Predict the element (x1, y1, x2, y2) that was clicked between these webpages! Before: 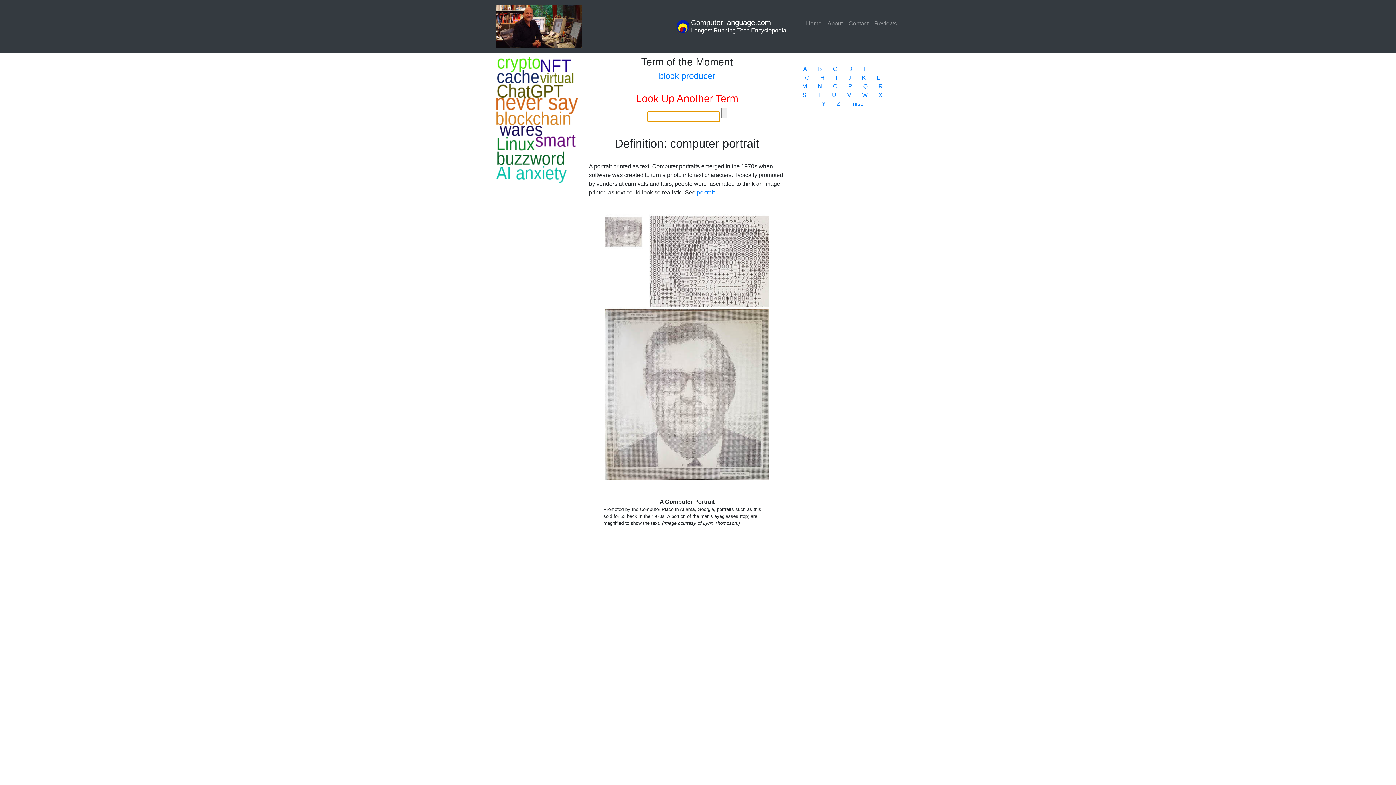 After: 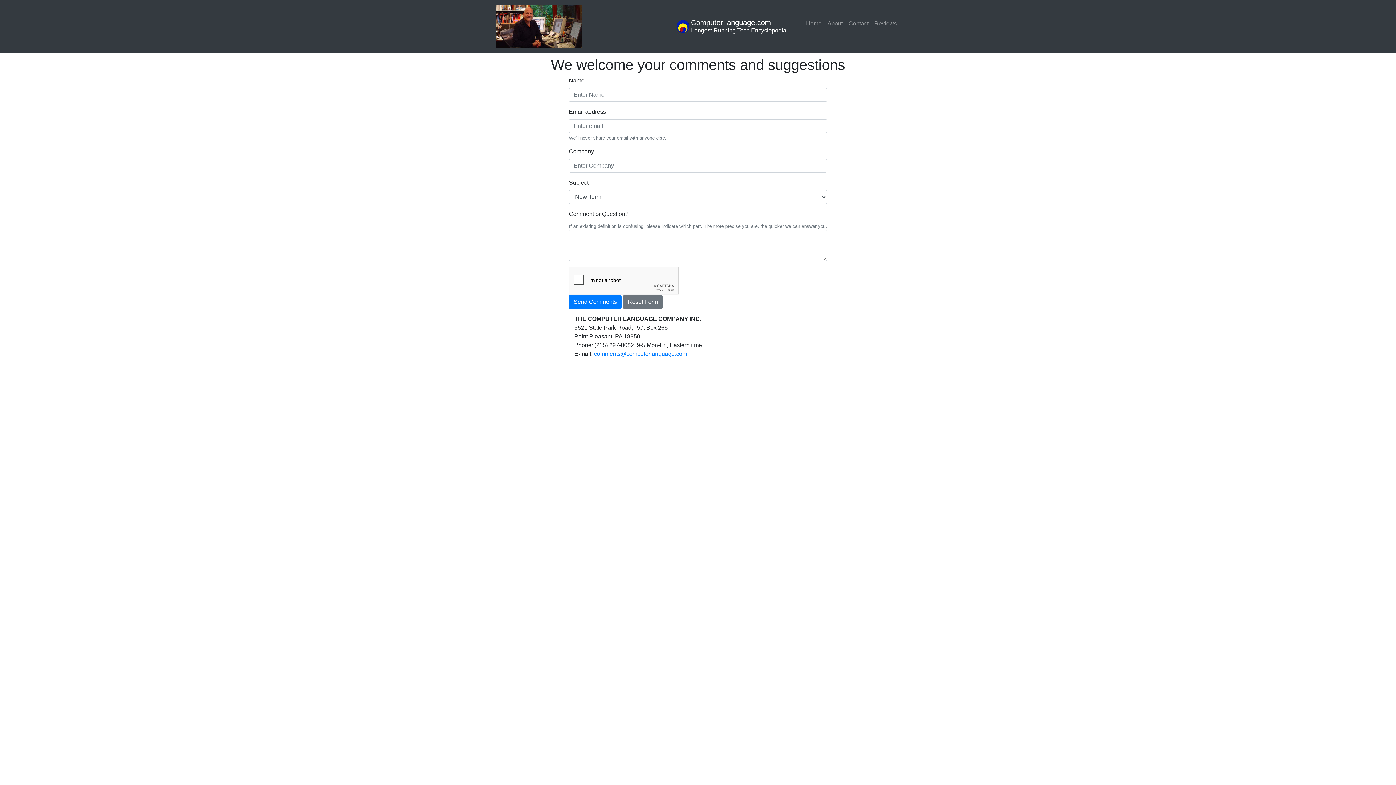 Action: bbox: (845, 16, 871, 31) label: Contact